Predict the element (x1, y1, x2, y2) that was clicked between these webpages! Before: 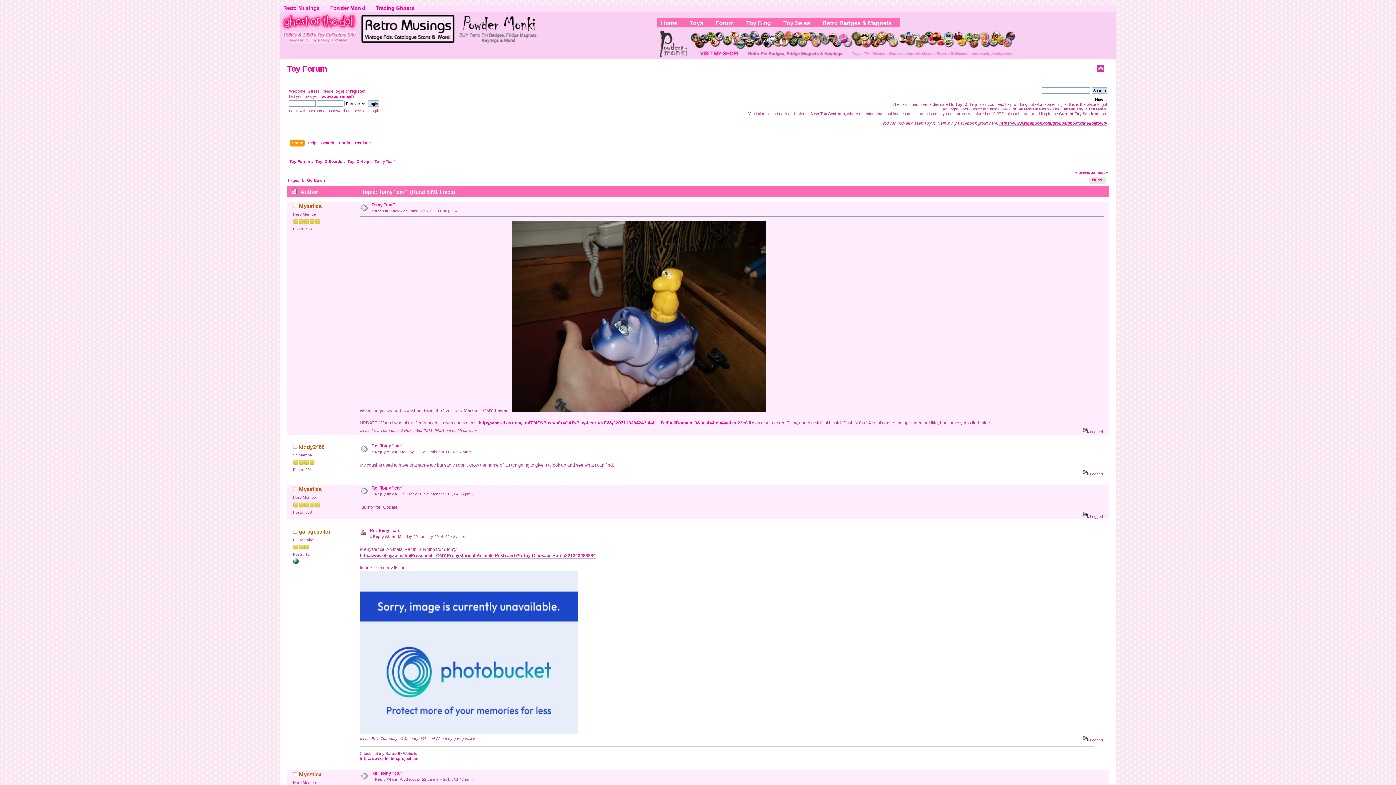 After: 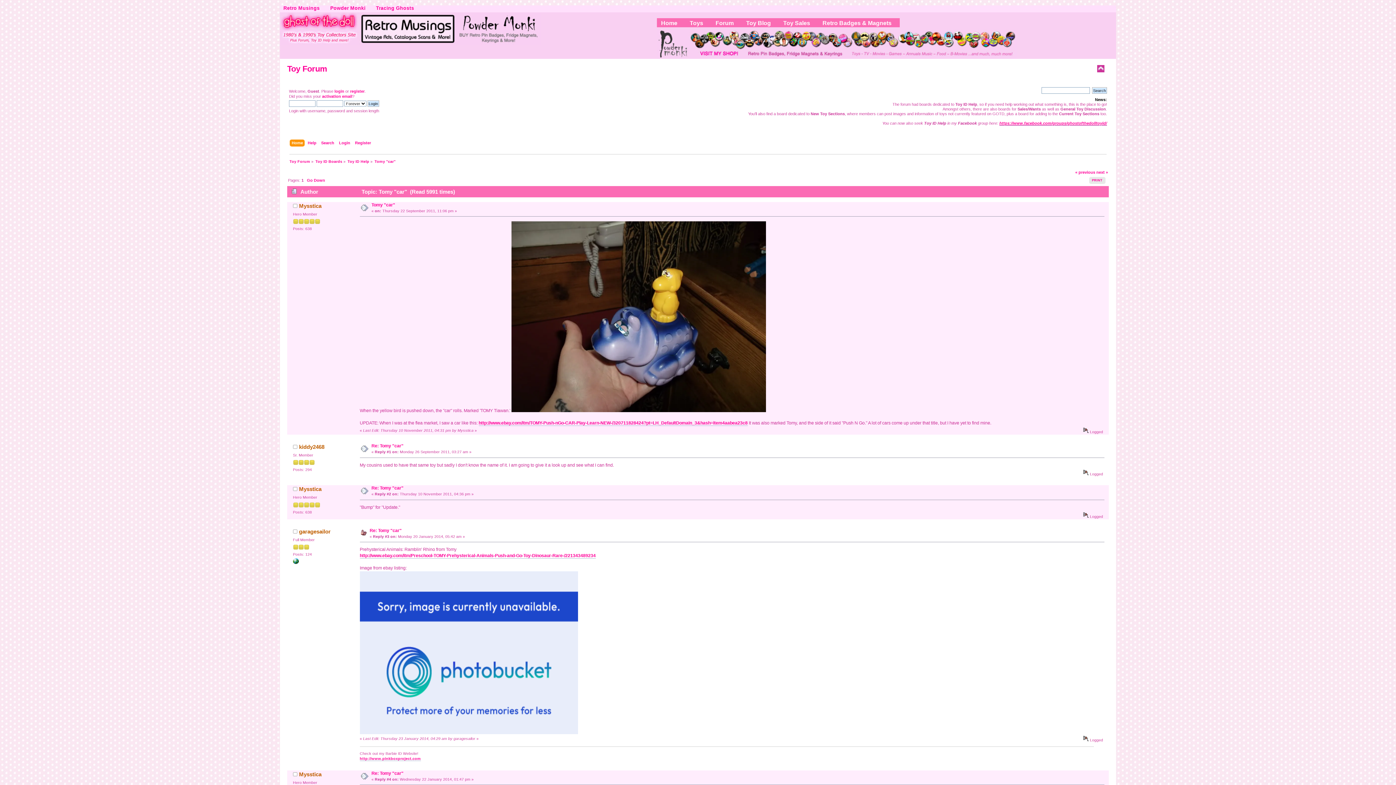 Action: label: Tomy "car" bbox: (374, 159, 395, 163)